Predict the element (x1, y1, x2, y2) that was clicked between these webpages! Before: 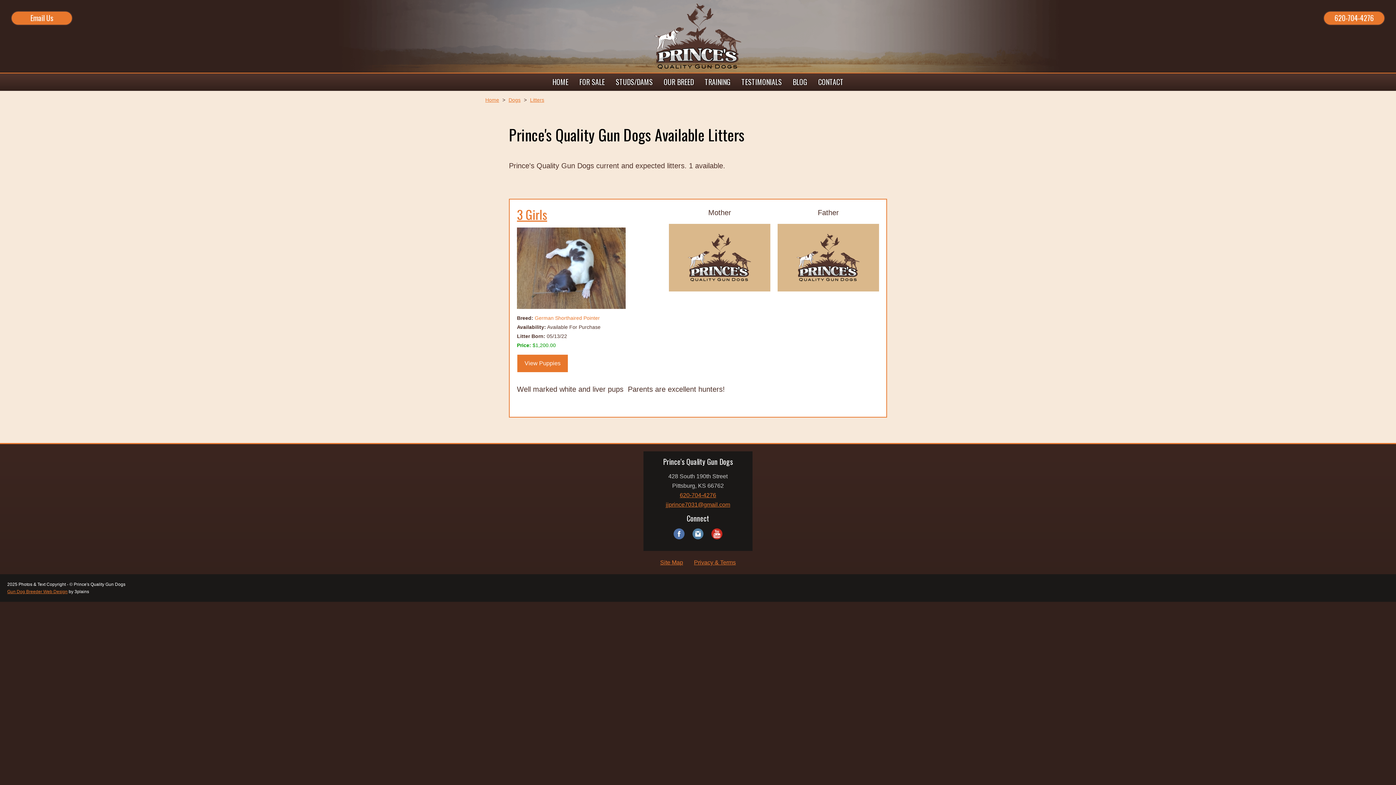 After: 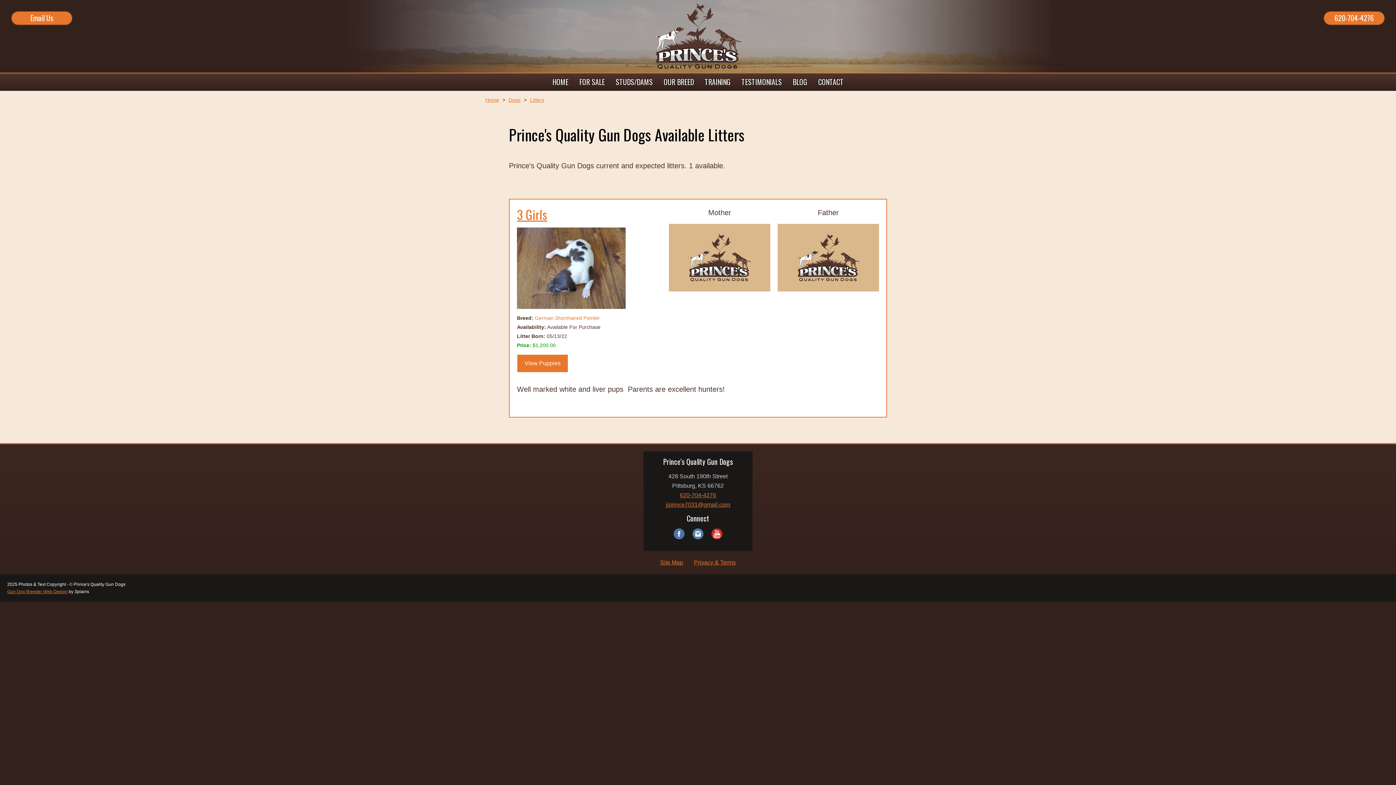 Action: bbox: (709, 525, 724, 543)